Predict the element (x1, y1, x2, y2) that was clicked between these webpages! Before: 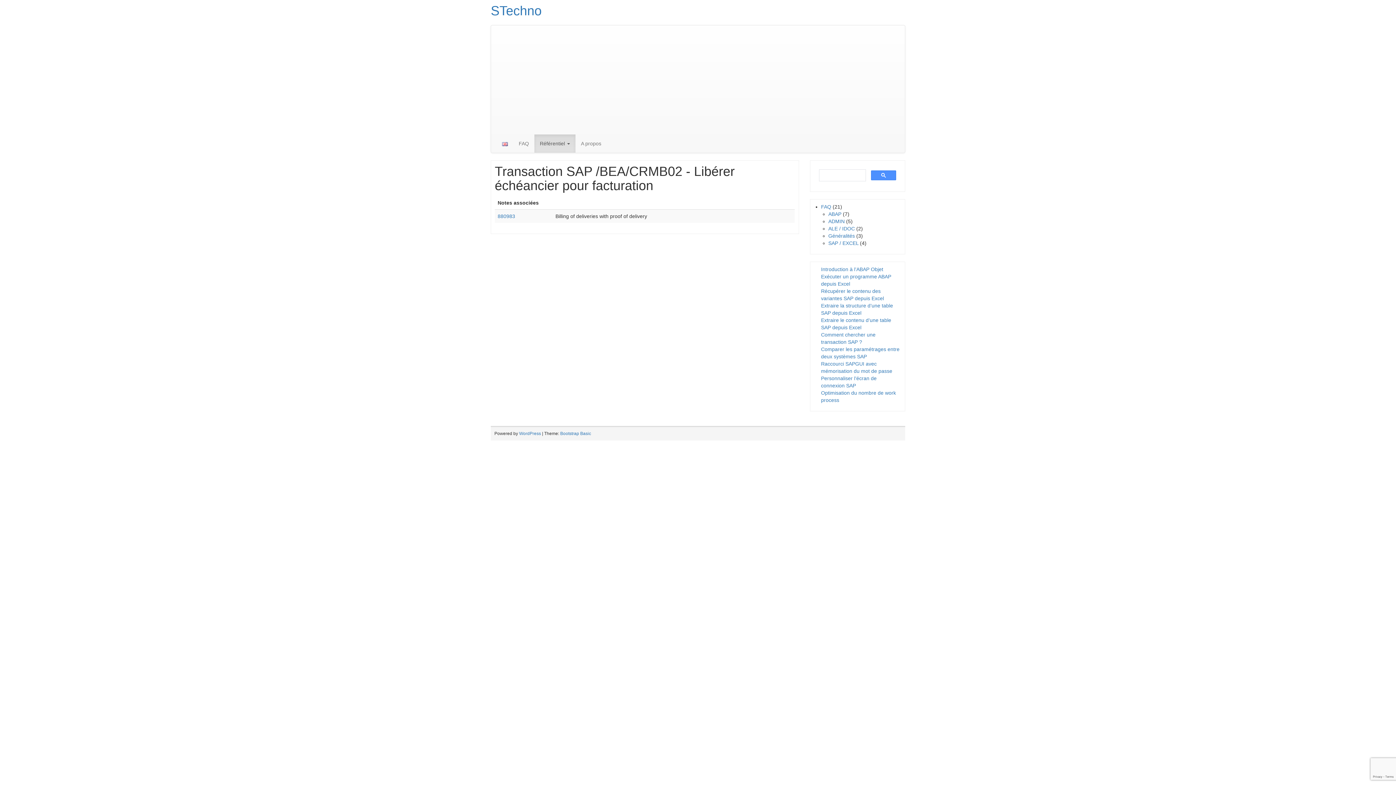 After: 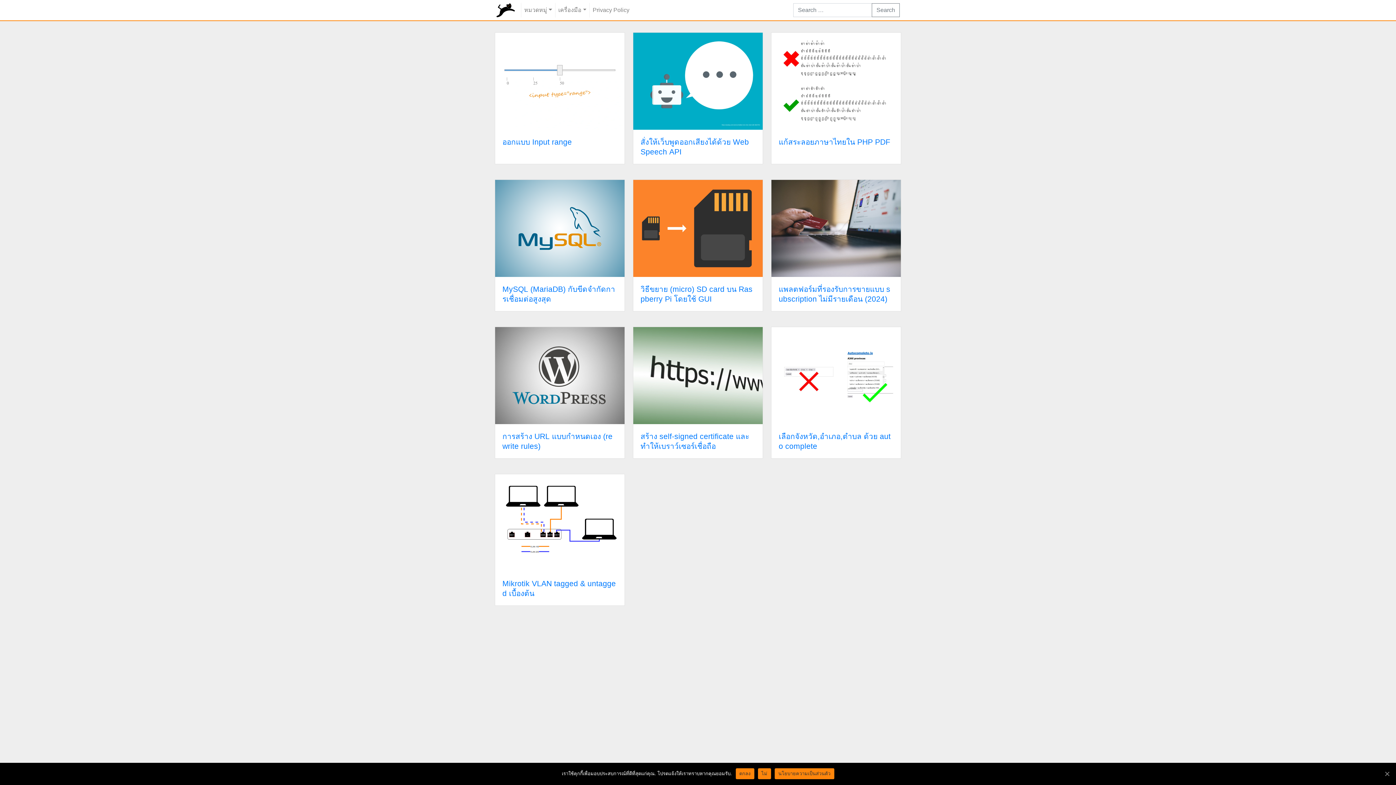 Action: bbox: (560, 431, 591, 436) label: Bootstrap Basic